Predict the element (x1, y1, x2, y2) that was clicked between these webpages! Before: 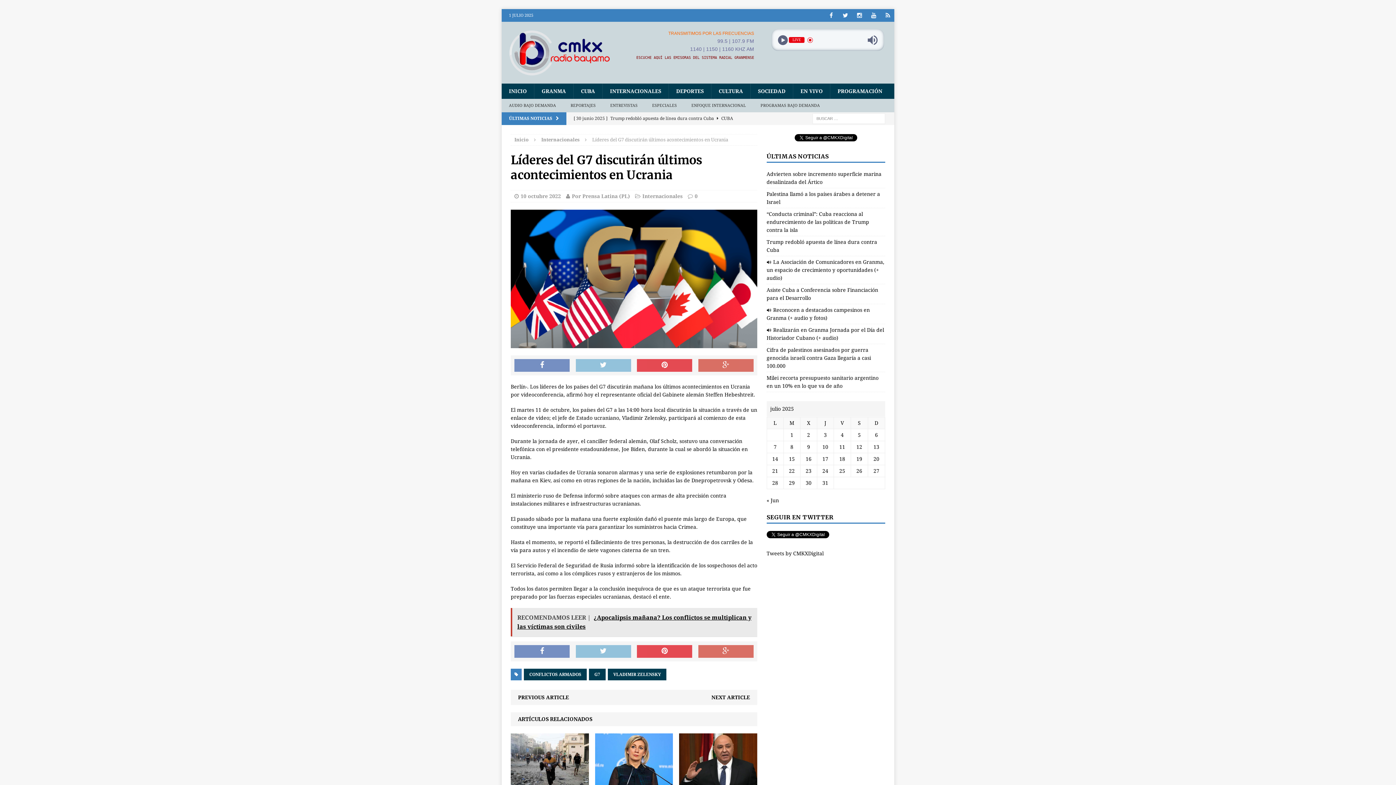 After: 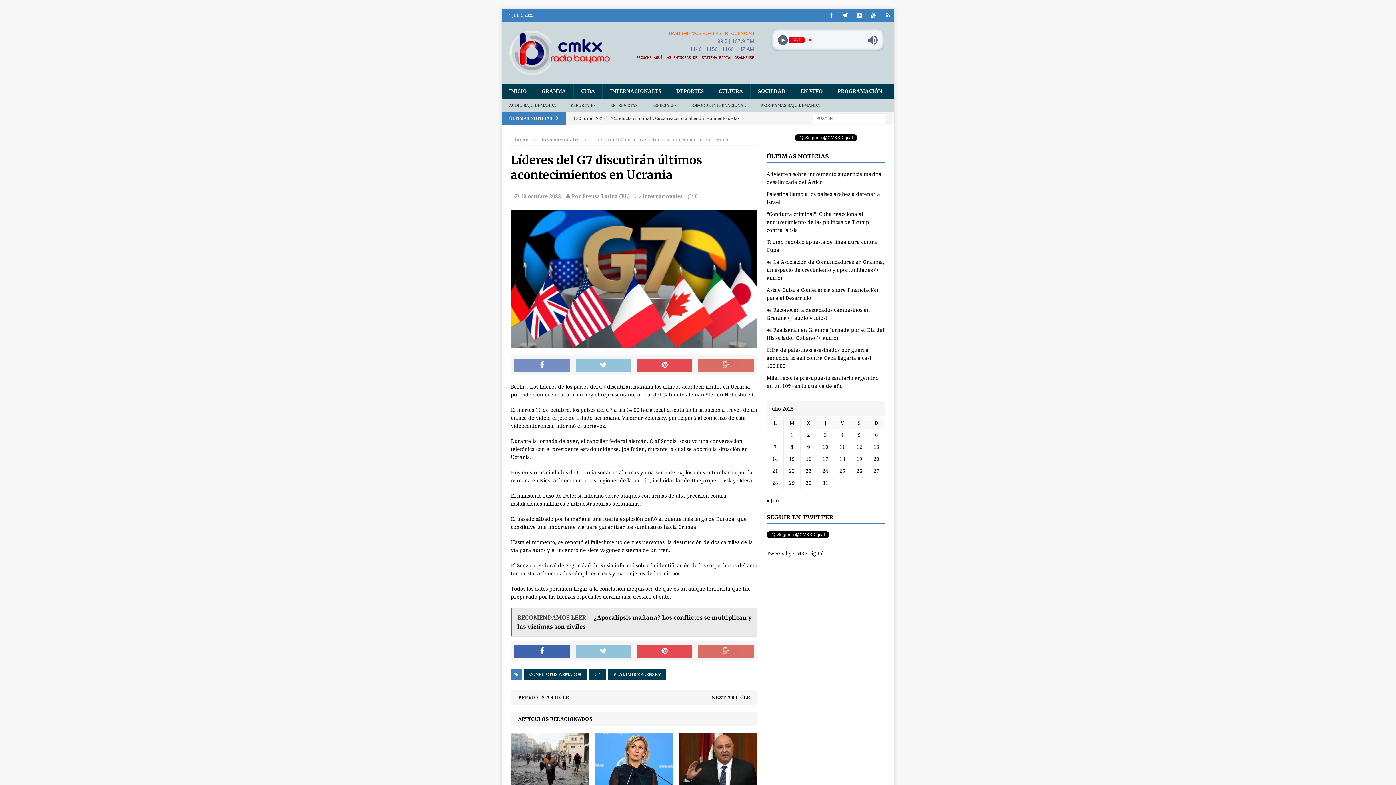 Action: bbox: (514, 645, 569, 658)